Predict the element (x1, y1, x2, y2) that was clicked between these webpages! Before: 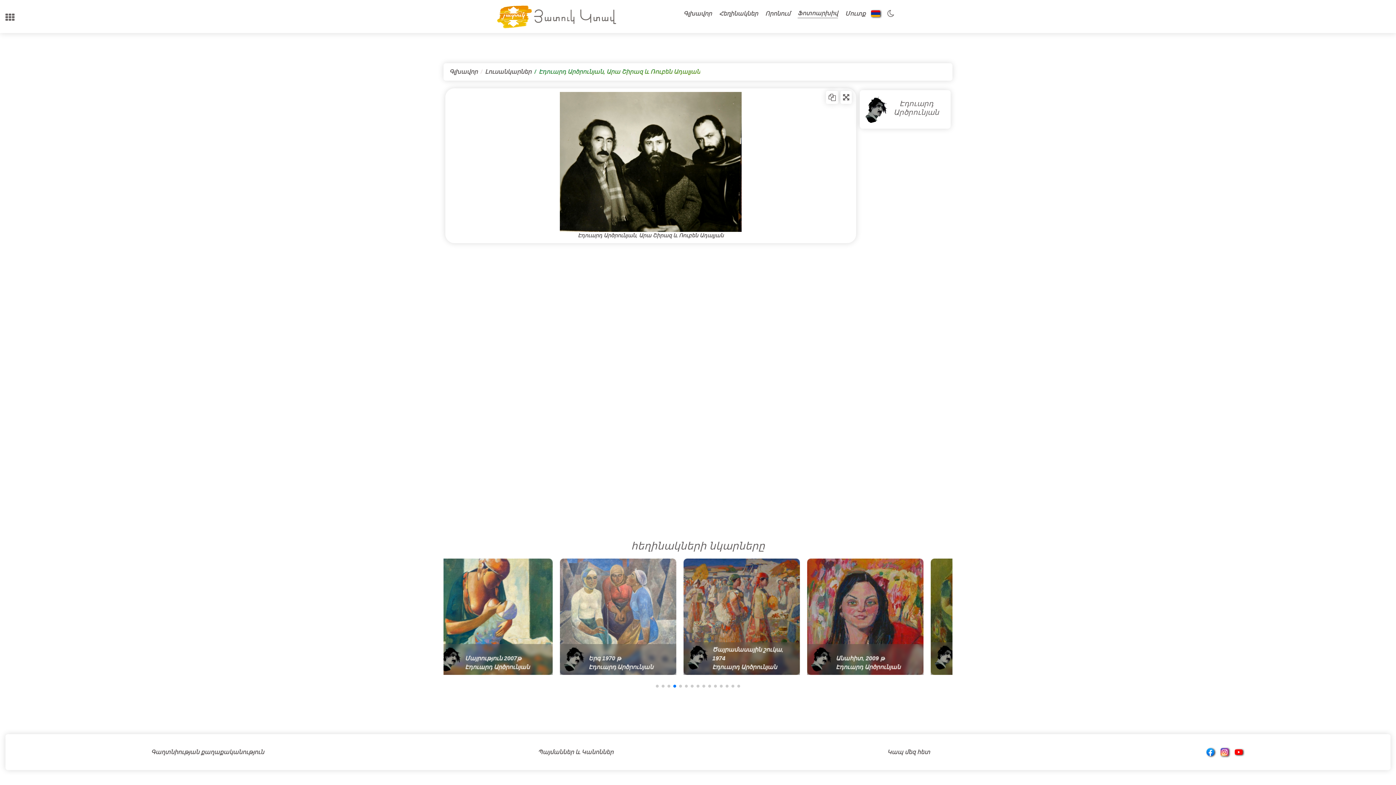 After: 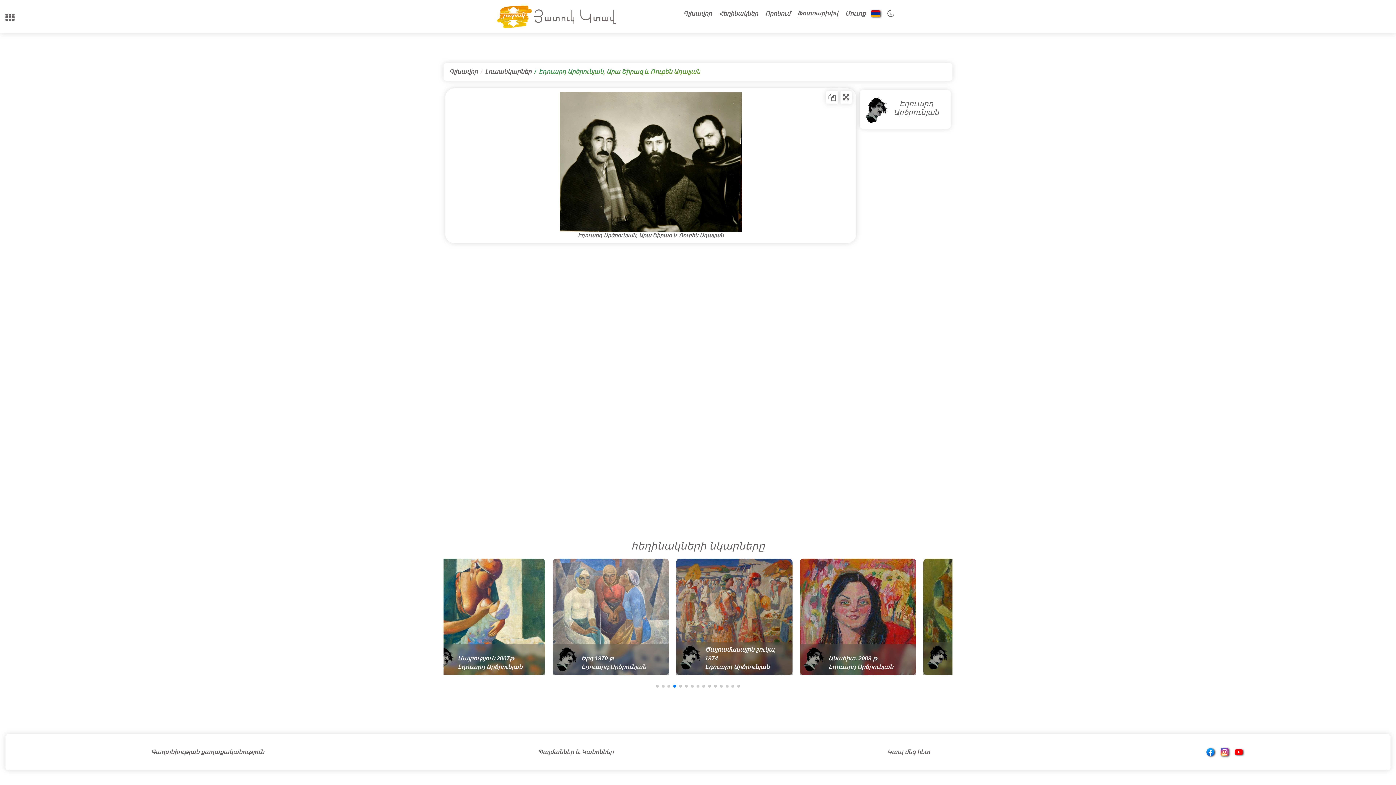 Action: label: Go to slide 14 bbox: (731, 684, 734, 687)